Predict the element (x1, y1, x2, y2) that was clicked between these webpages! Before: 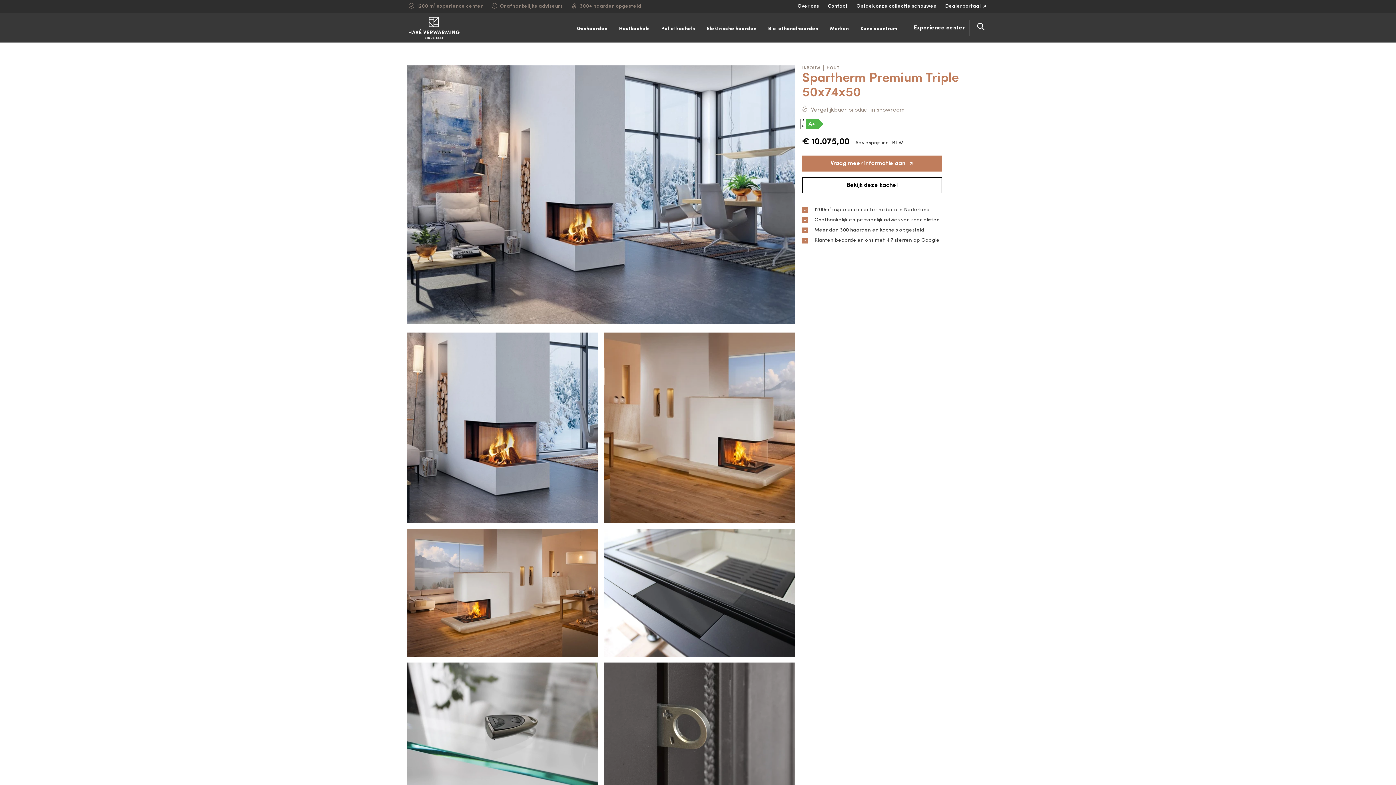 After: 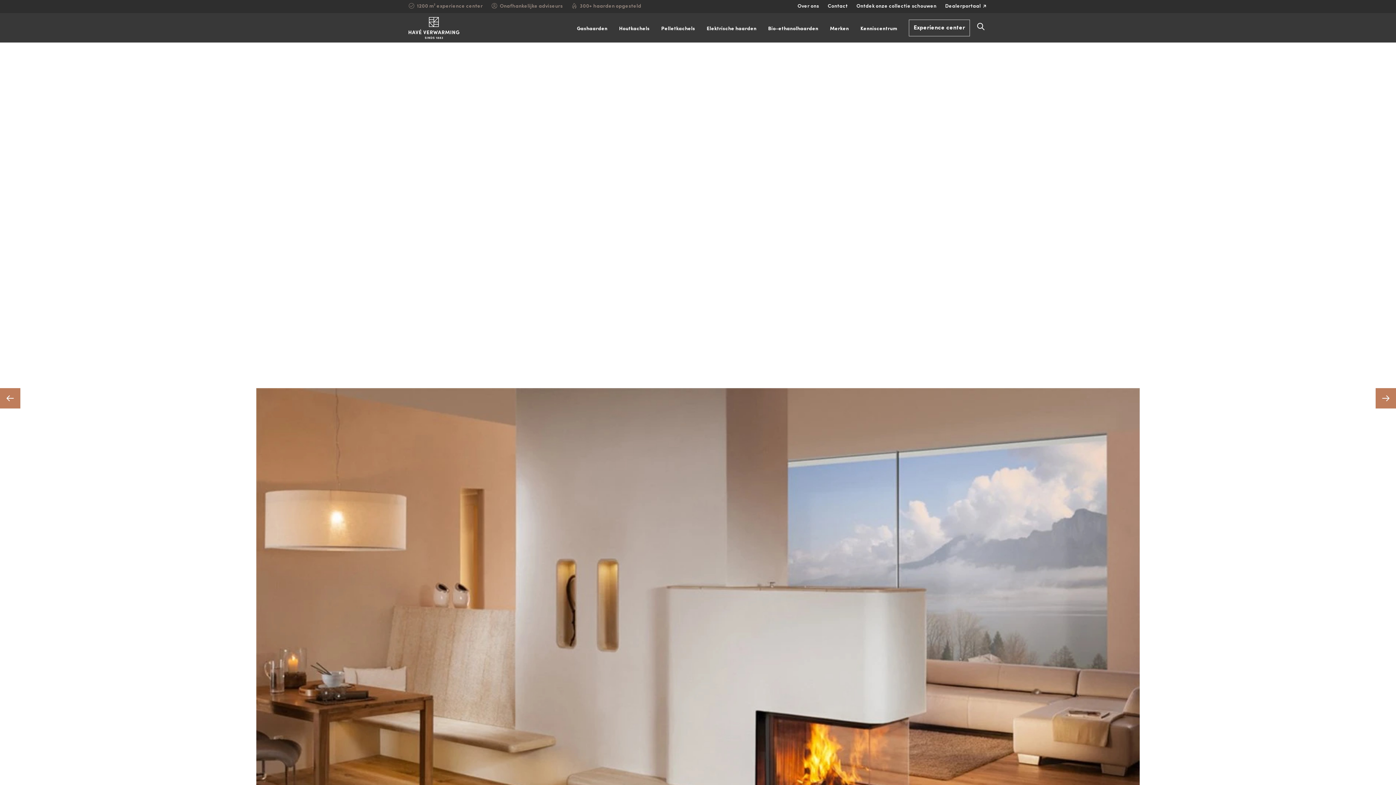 Action: bbox: (604, 332, 795, 523)